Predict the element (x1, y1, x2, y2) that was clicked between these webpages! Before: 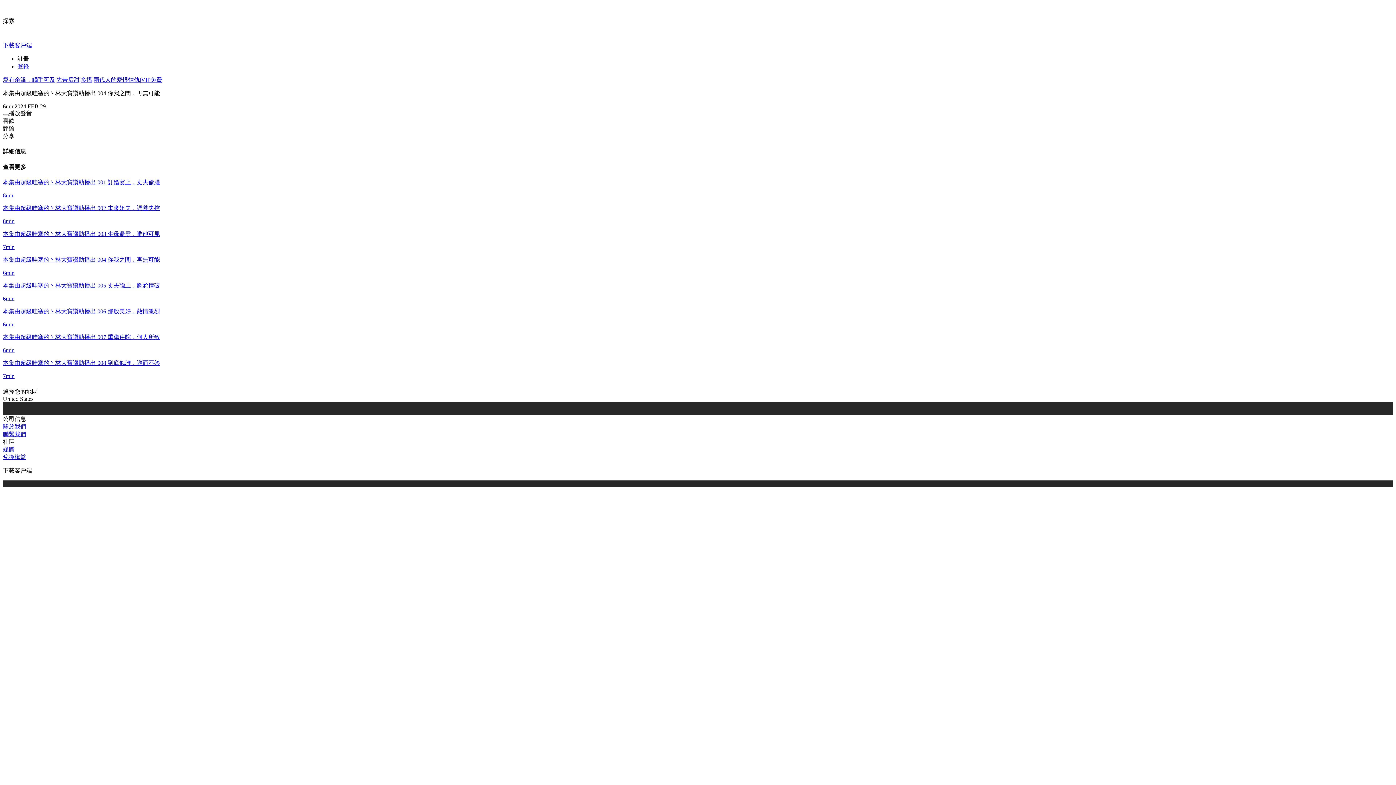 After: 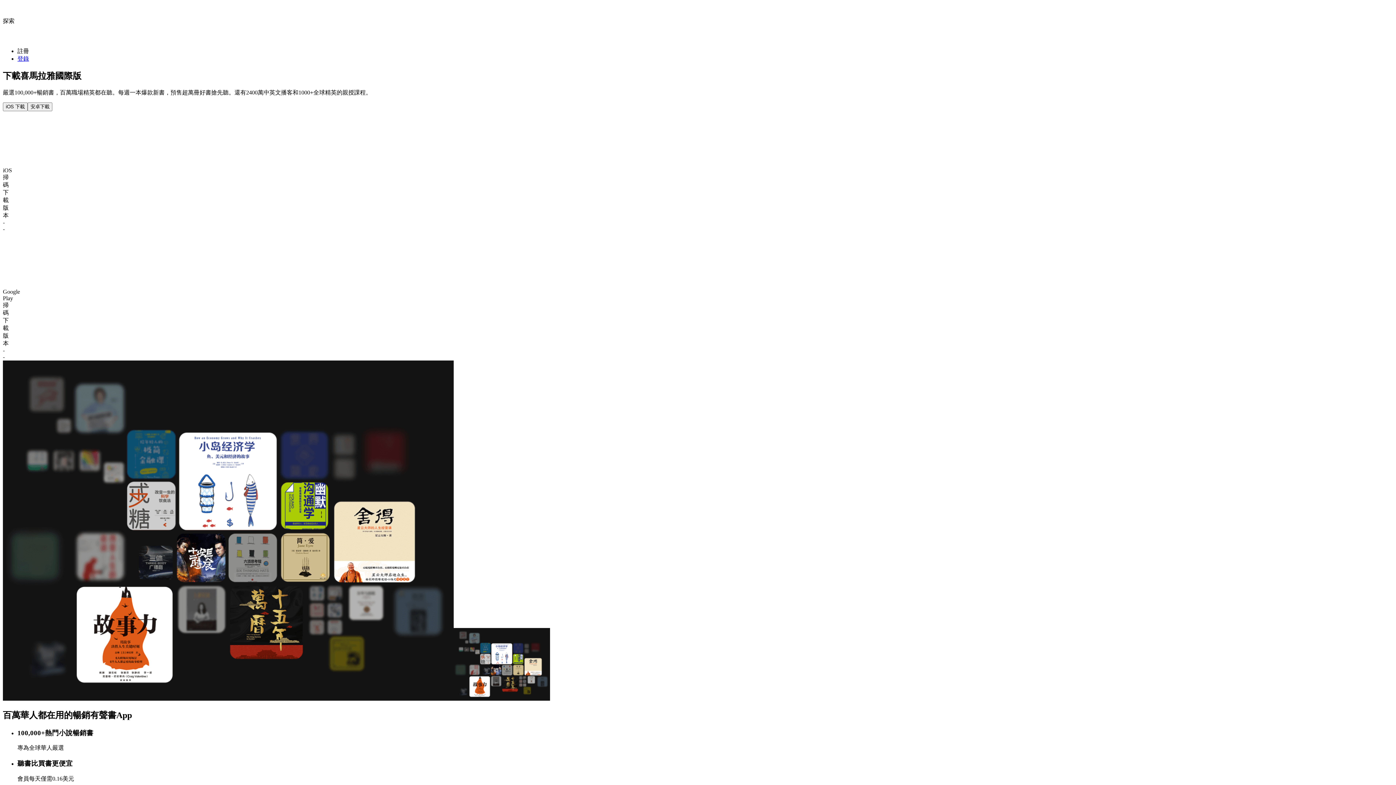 Action: label: 下載客戶端 bbox: (2, 42, 32, 48)